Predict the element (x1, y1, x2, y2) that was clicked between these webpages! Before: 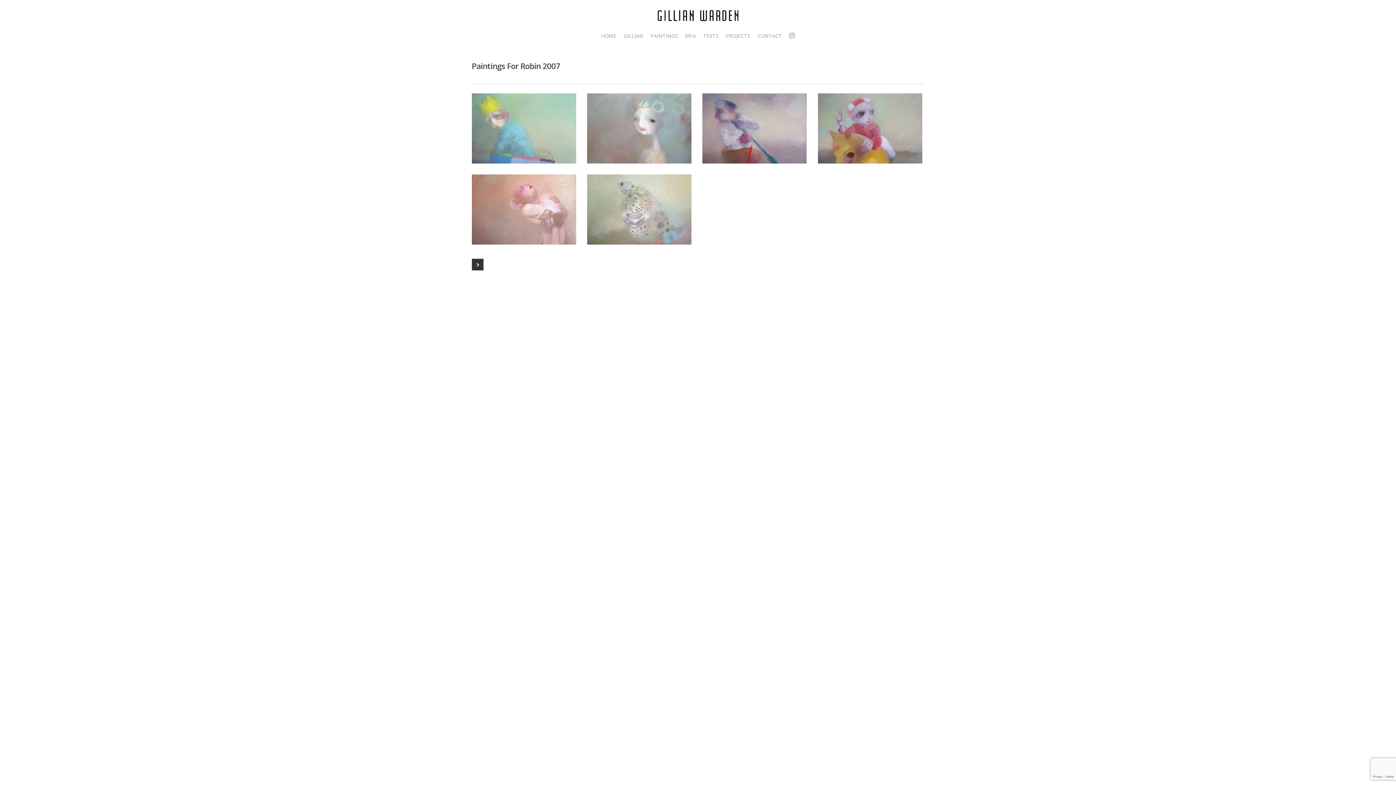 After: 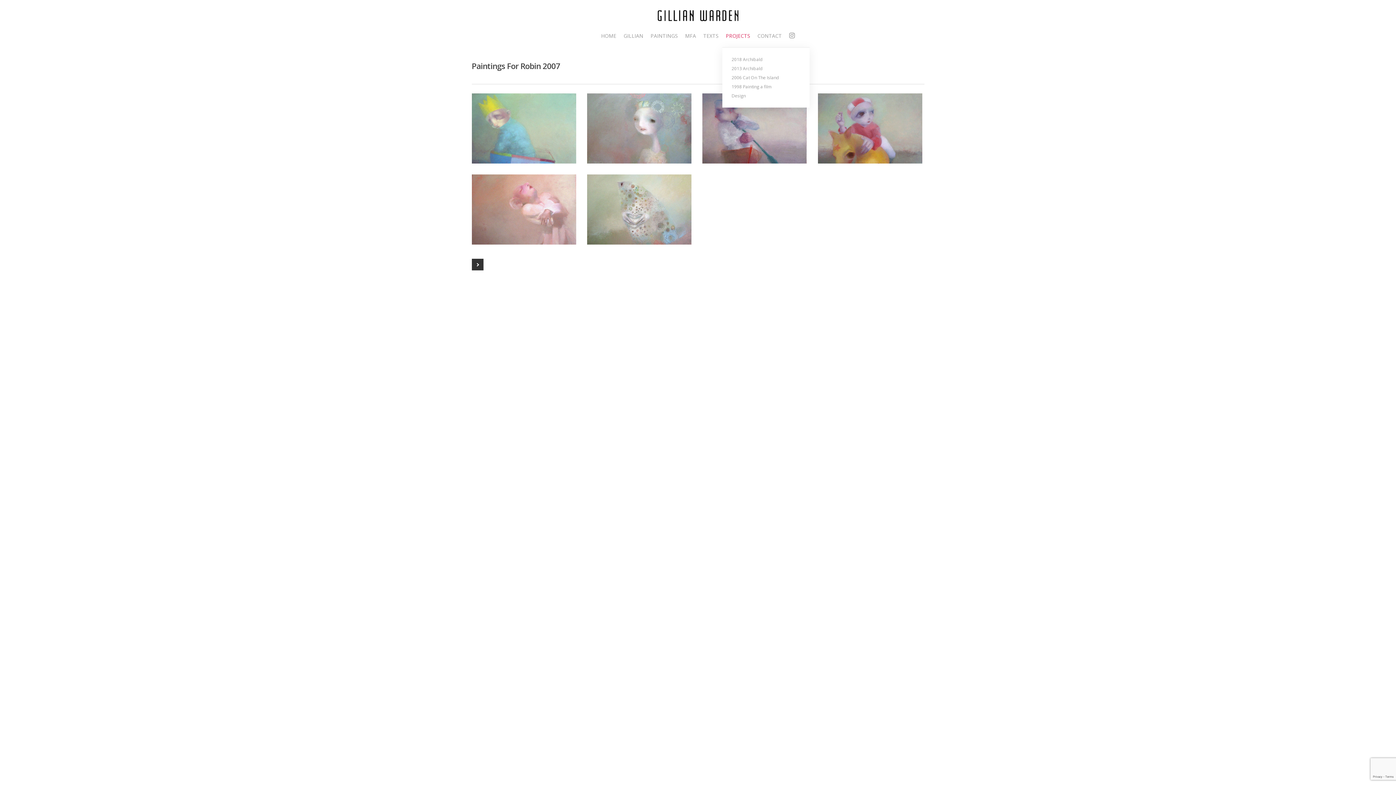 Action: bbox: (722, 32, 754, 46) label: PROJECTS